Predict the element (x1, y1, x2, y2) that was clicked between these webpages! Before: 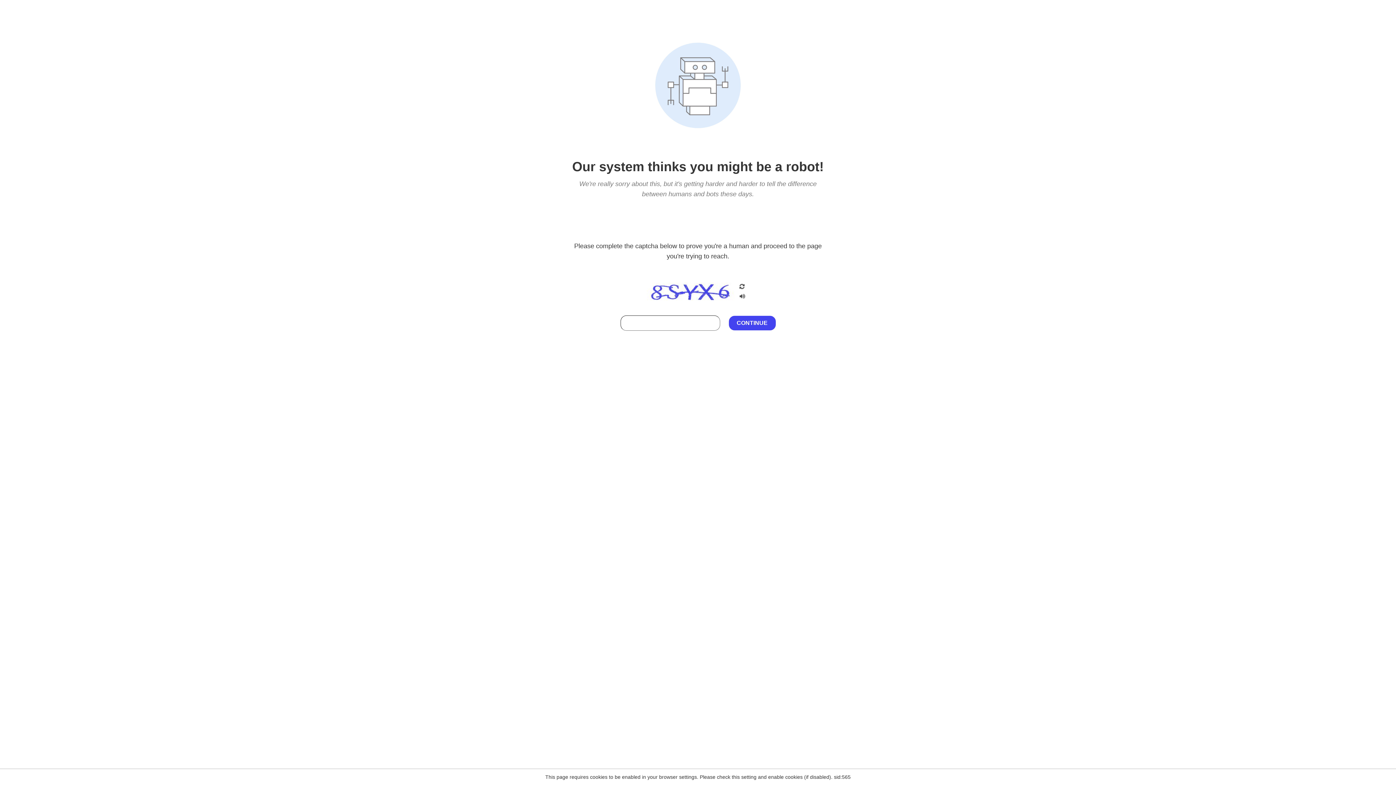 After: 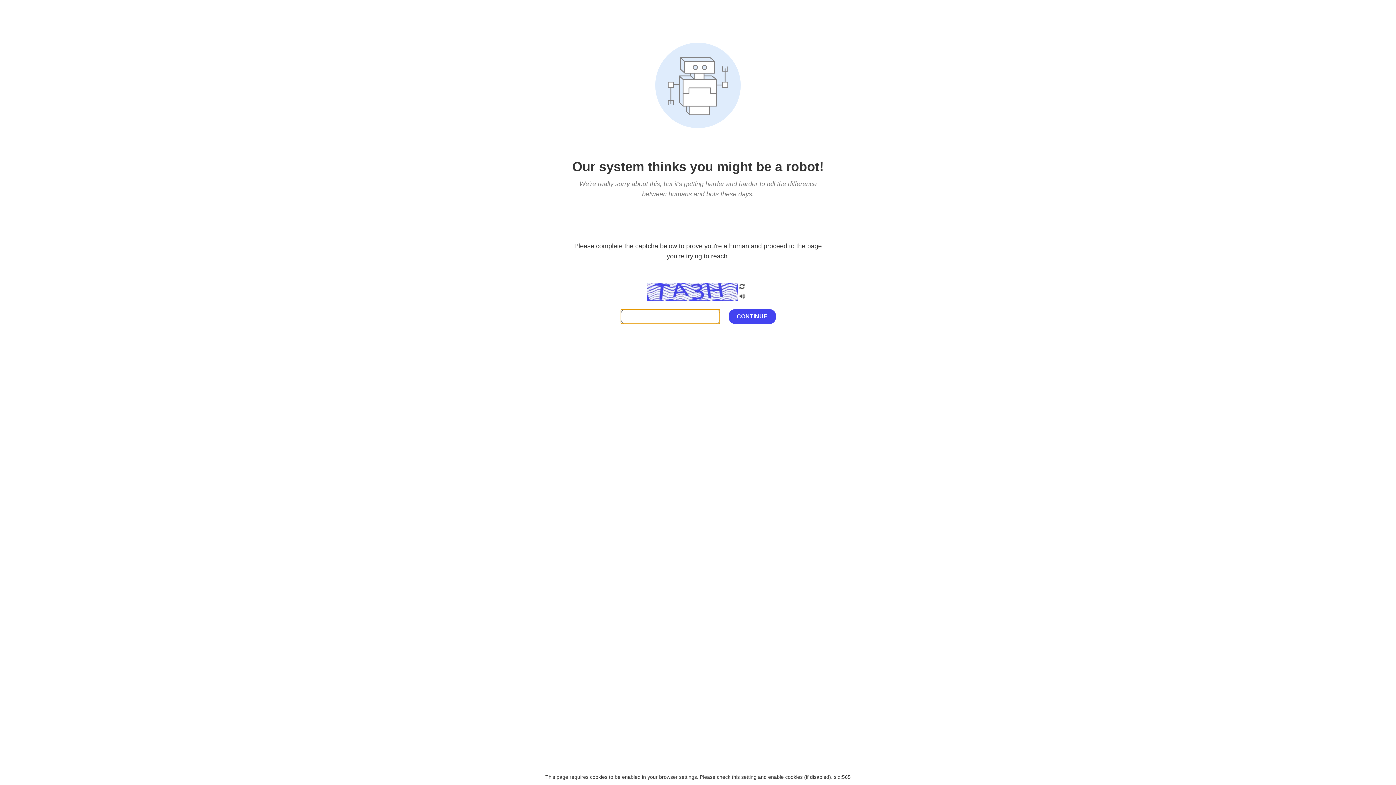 Action: bbox: (738, 282, 746, 292)